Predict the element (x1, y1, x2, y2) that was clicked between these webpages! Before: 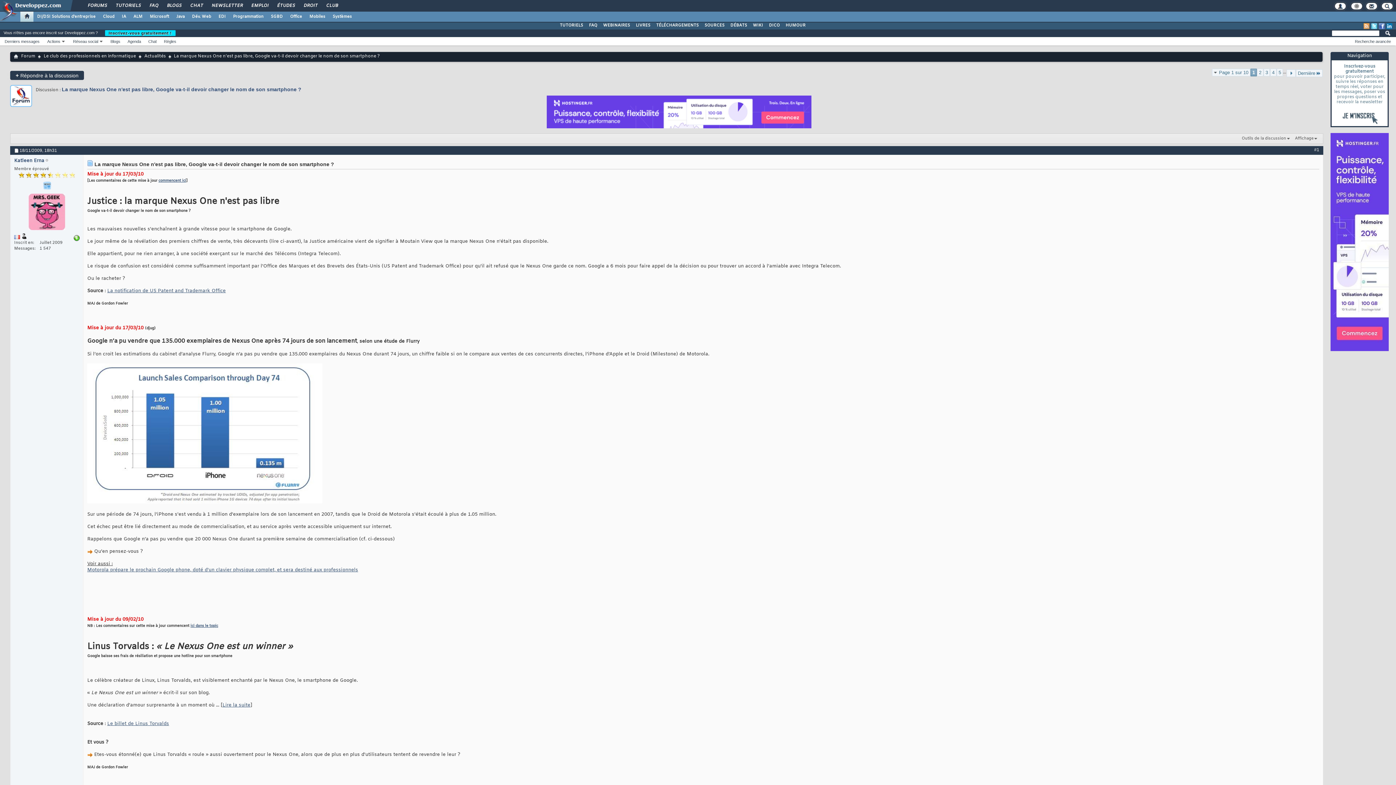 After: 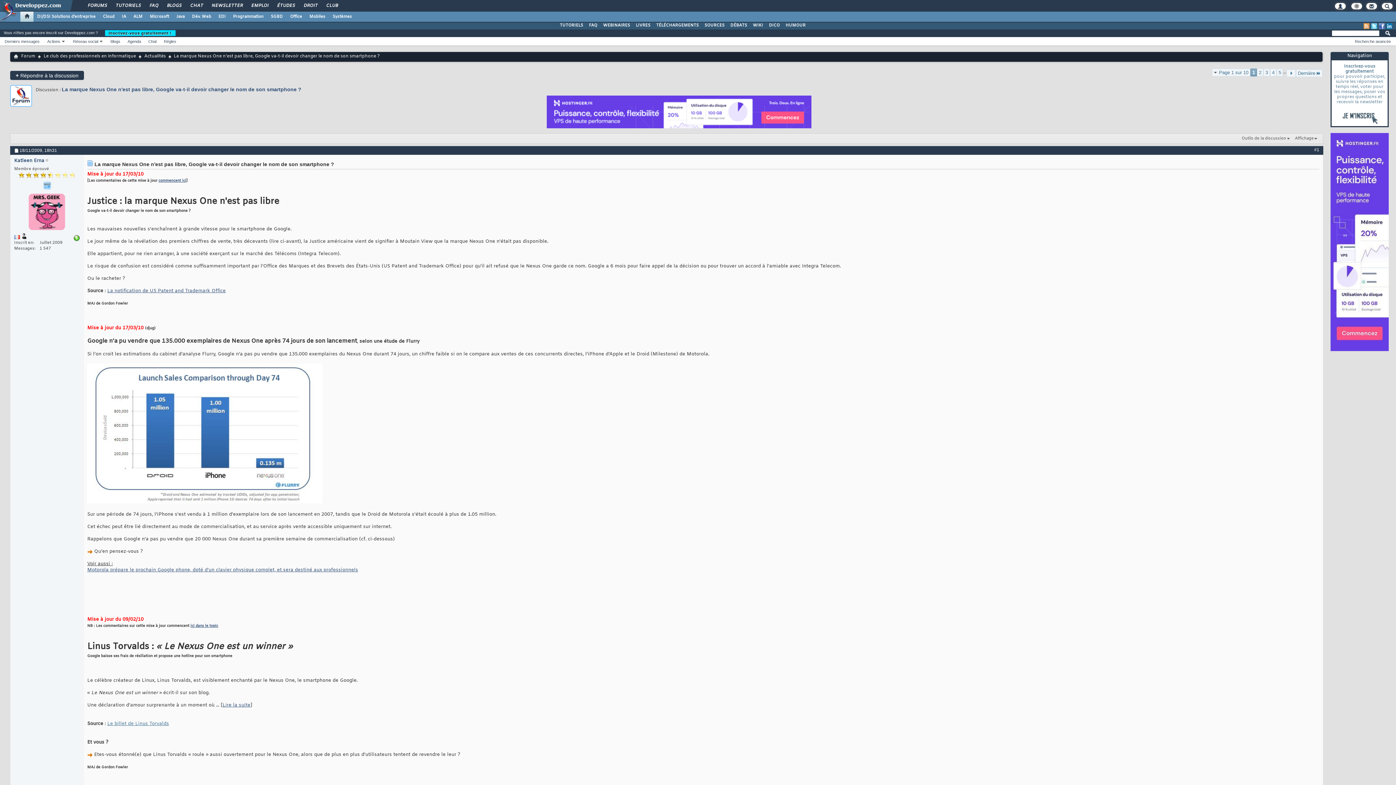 Action: label: Le billet de Linus Torvalds bbox: (107, 721, 169, 727)